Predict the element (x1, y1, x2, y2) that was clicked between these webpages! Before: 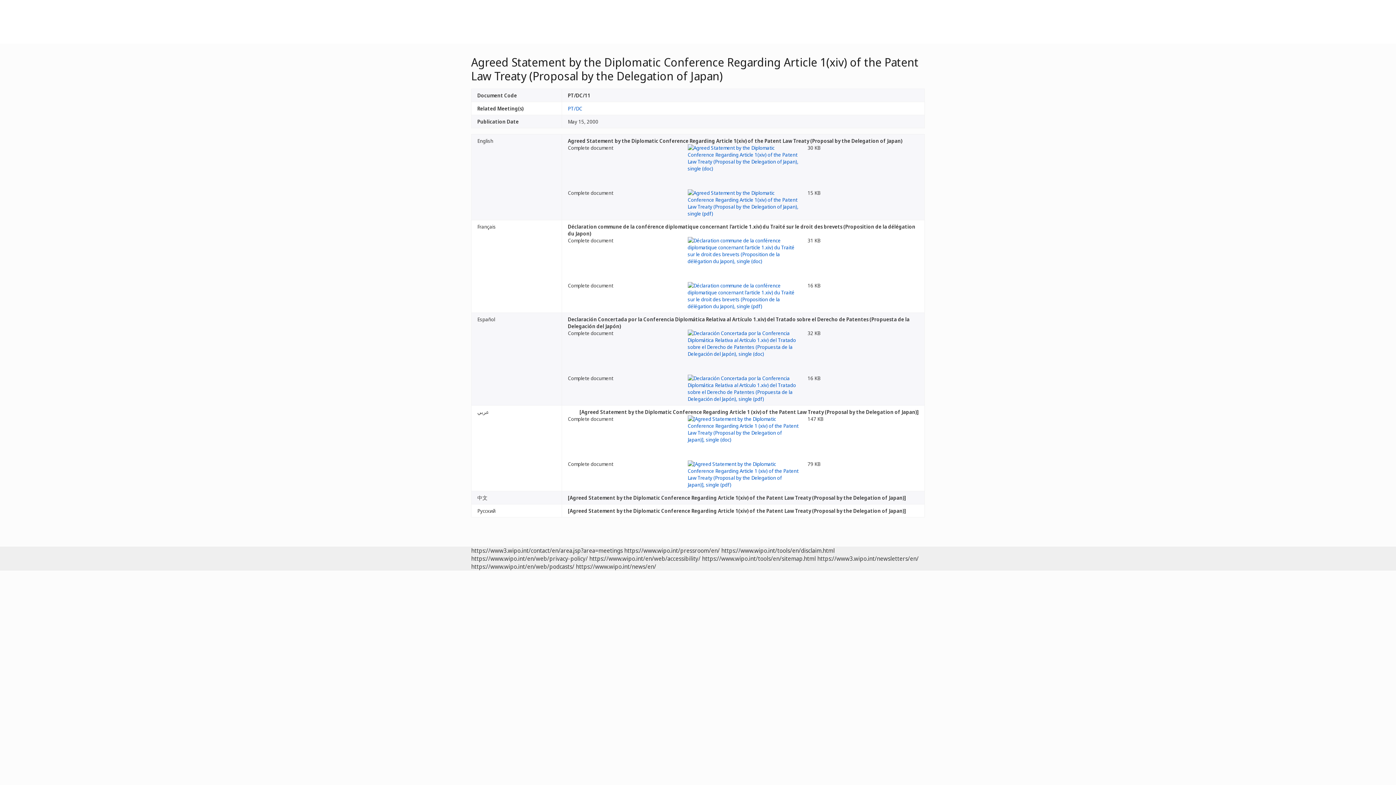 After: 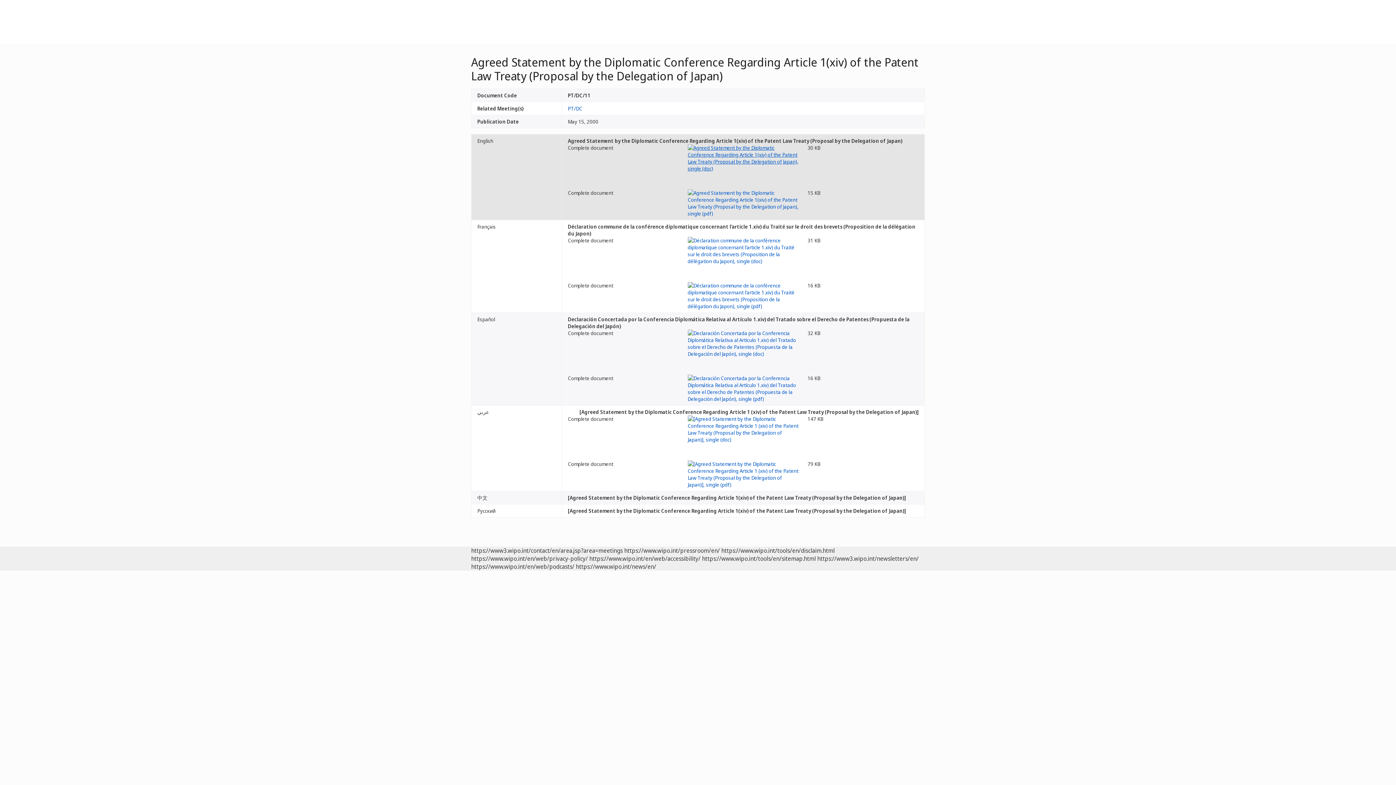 Action: bbox: (687, 154, 799, 161)